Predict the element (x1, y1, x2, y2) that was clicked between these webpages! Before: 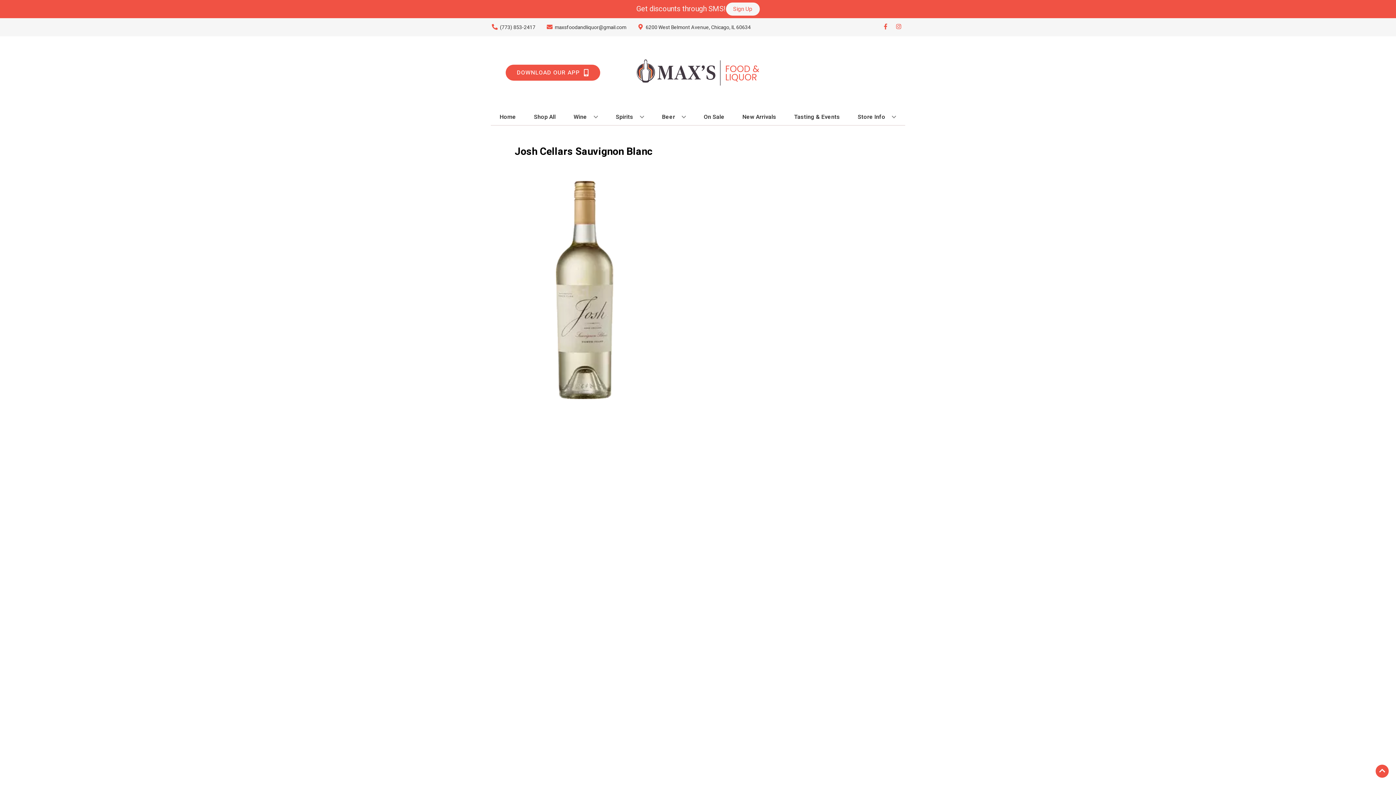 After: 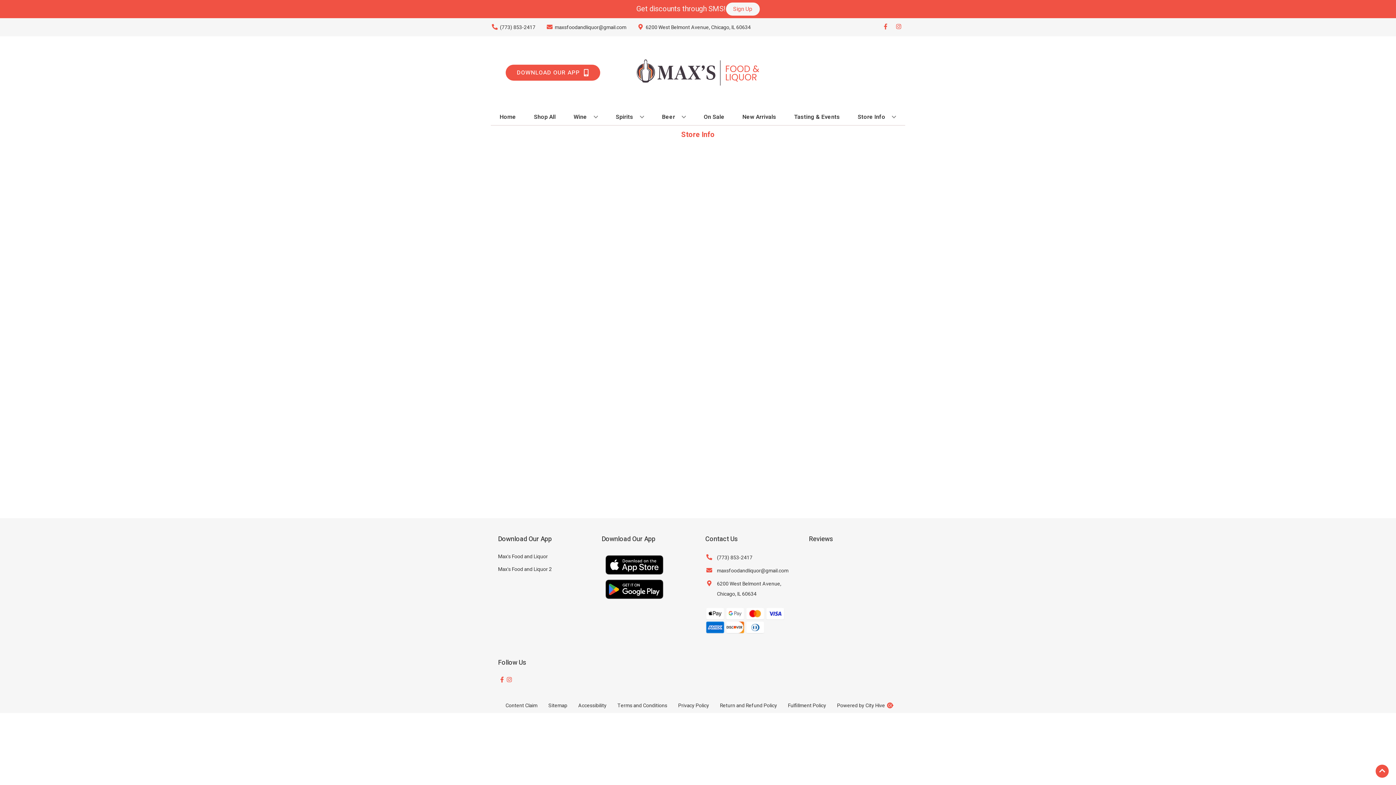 Action: label: Store Info bbox: (855, 109, 899, 125)